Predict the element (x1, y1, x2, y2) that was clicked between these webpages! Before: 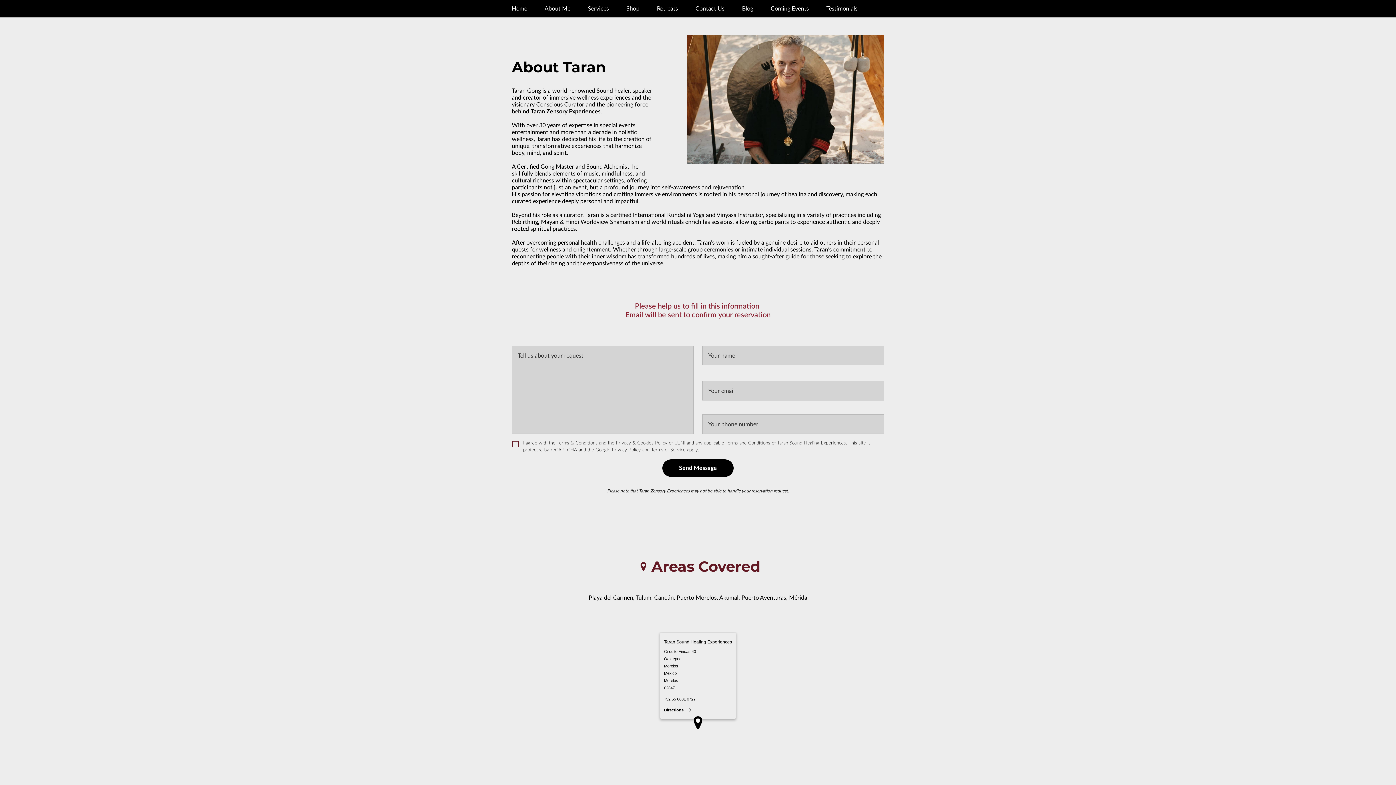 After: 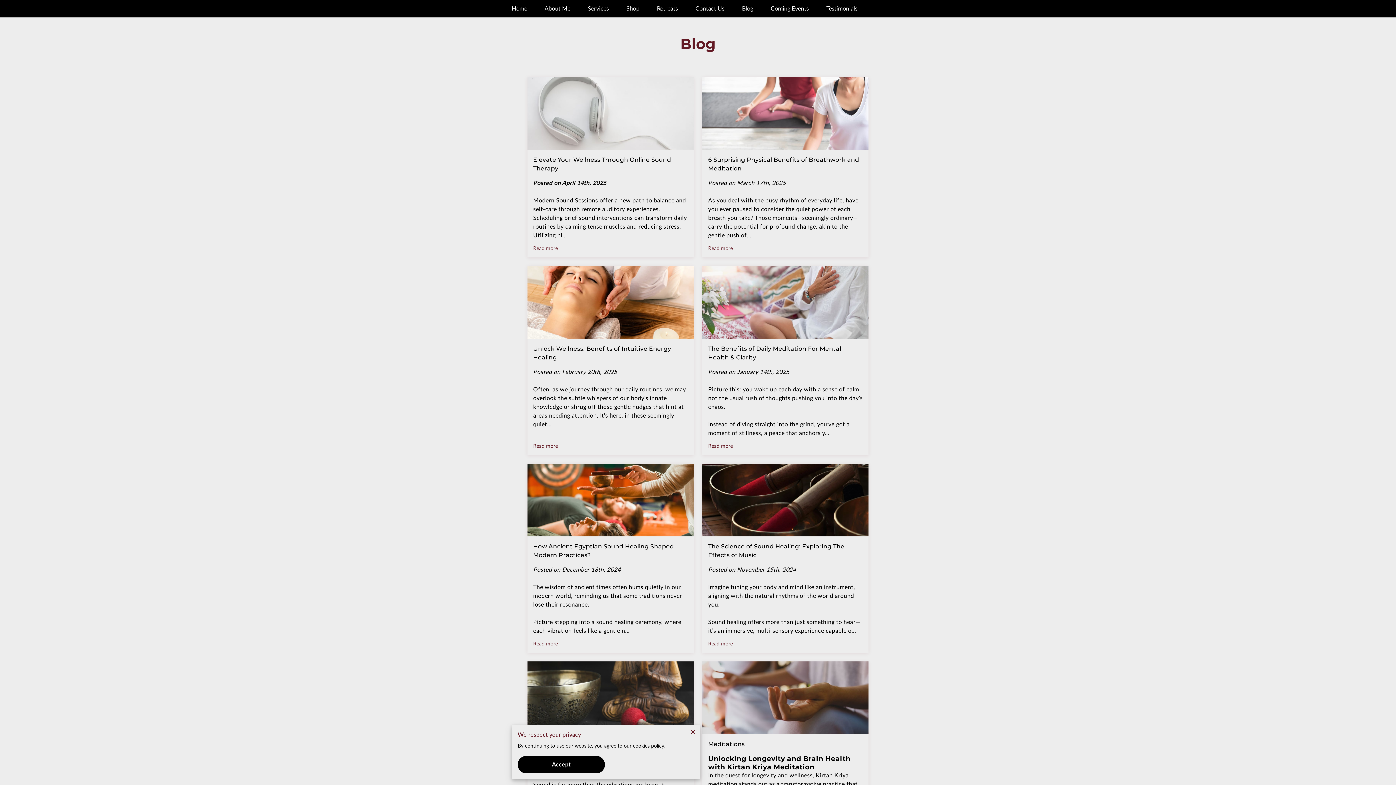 Action: bbox: (742, 5, 753, 12) label: Blog